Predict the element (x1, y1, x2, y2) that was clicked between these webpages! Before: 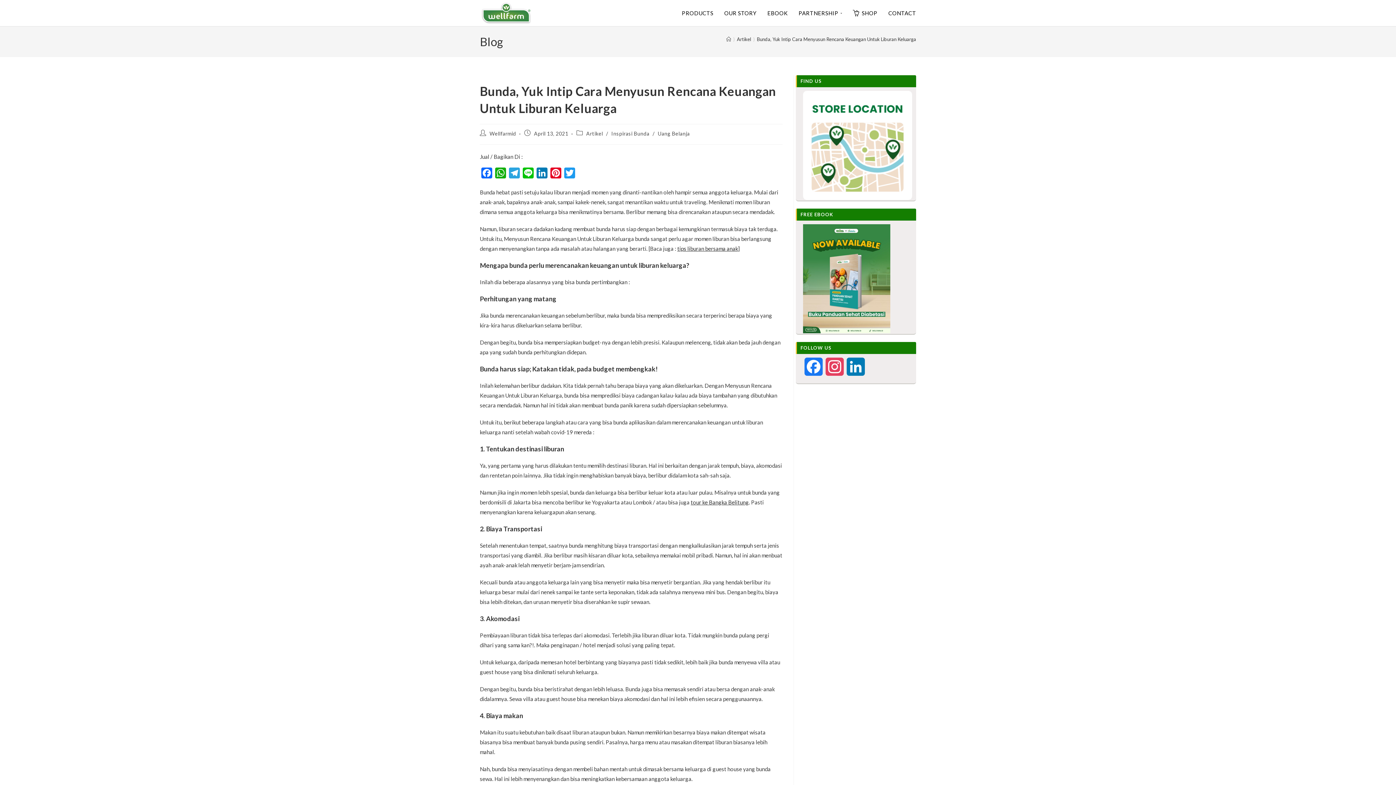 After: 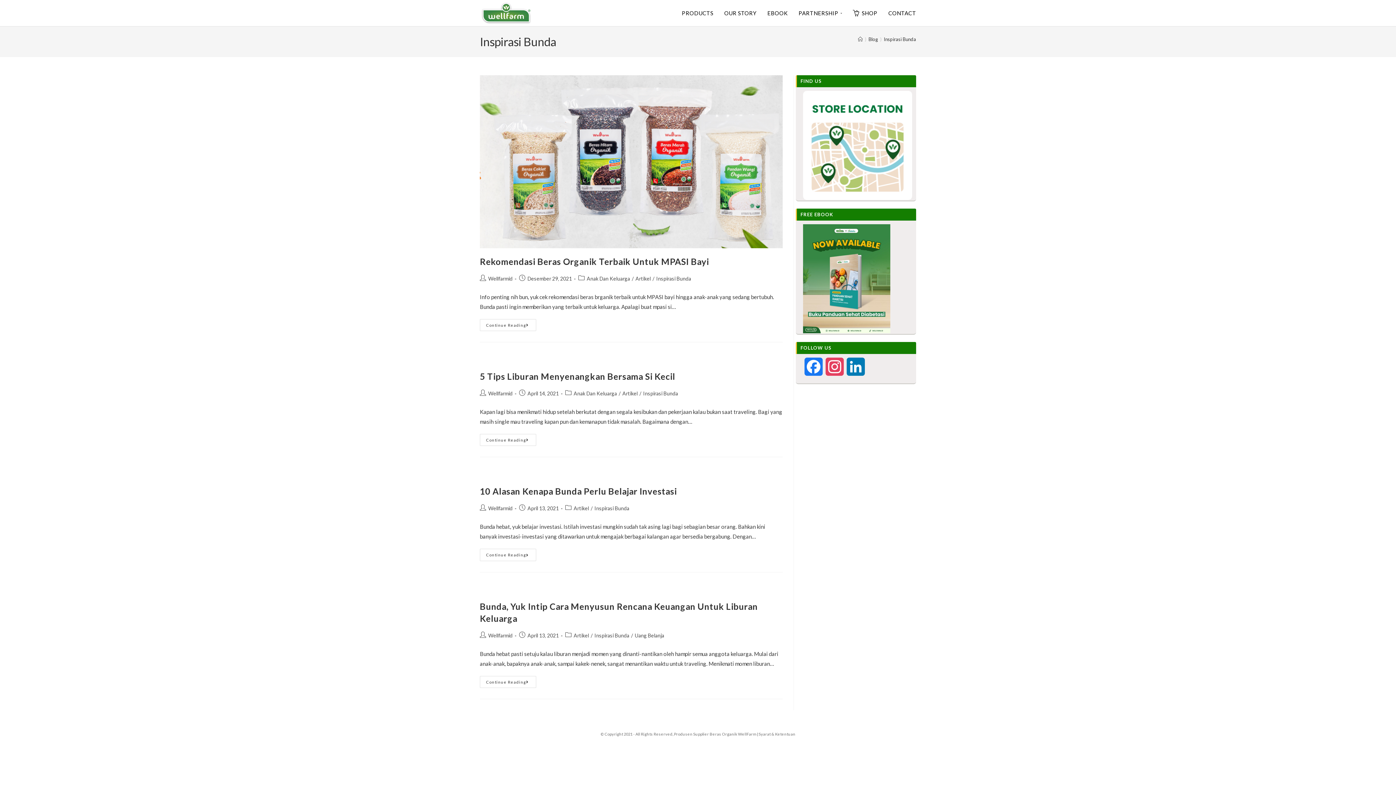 Action: label: Inspirasi Bunda bbox: (611, 130, 649, 136)